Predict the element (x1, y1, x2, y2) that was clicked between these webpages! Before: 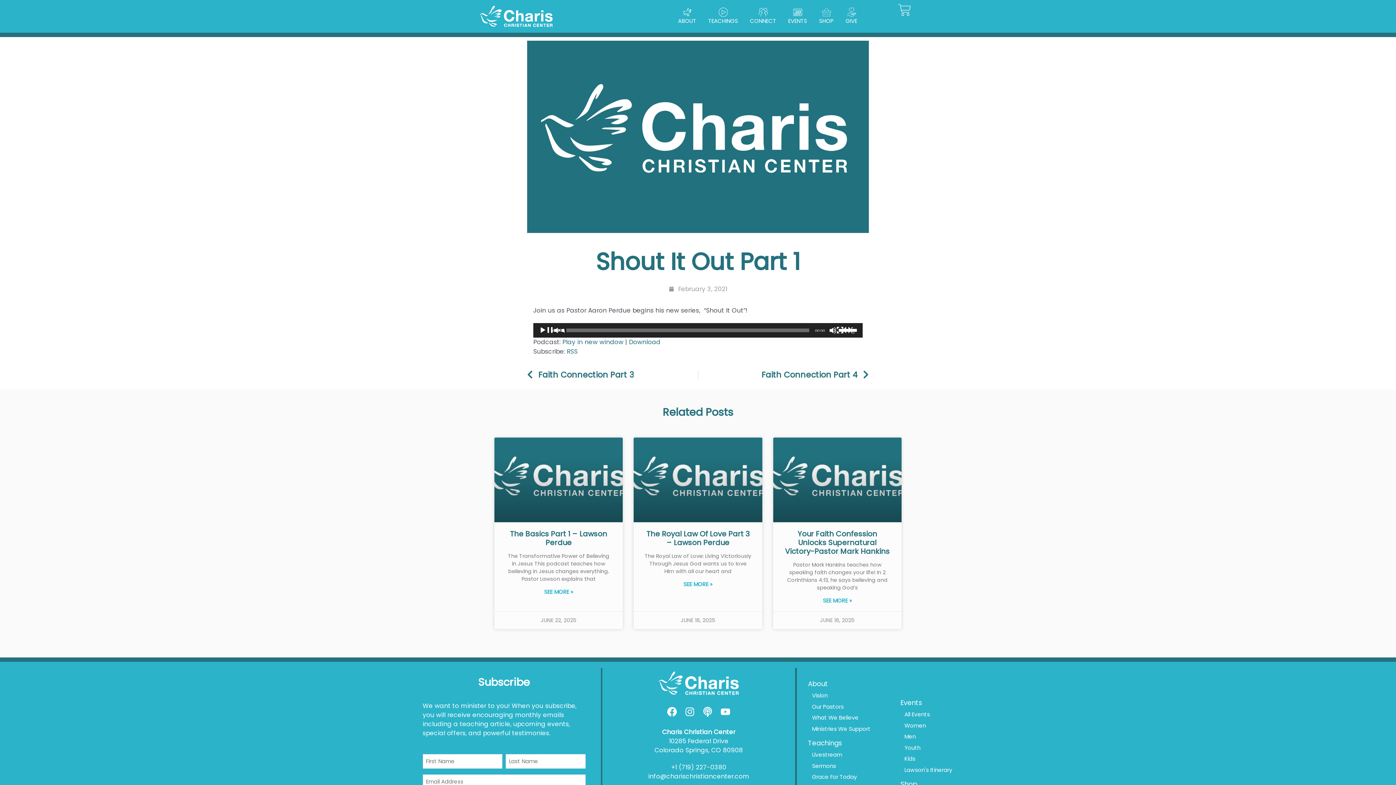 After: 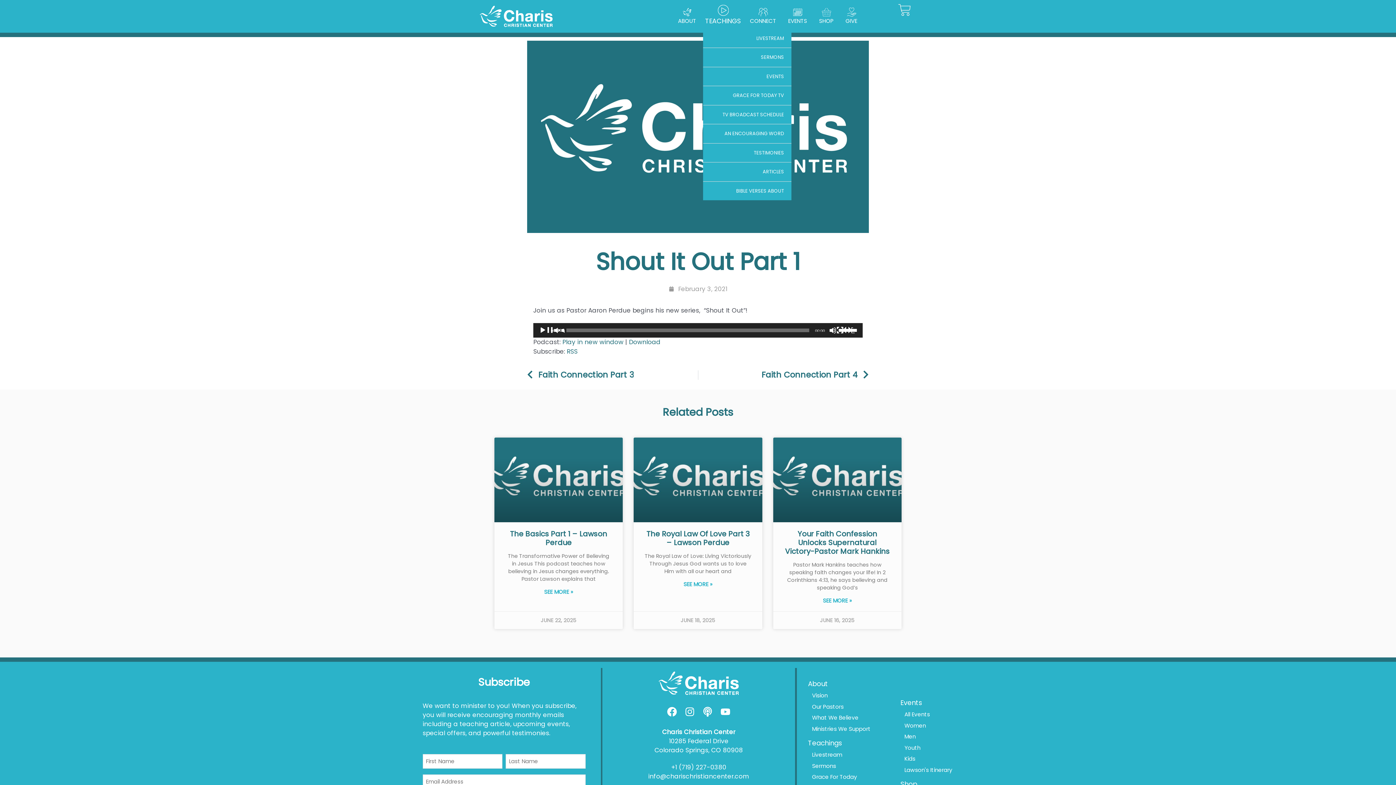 Action: label: TEACHINGS bbox: (703, 13, 743, 29)